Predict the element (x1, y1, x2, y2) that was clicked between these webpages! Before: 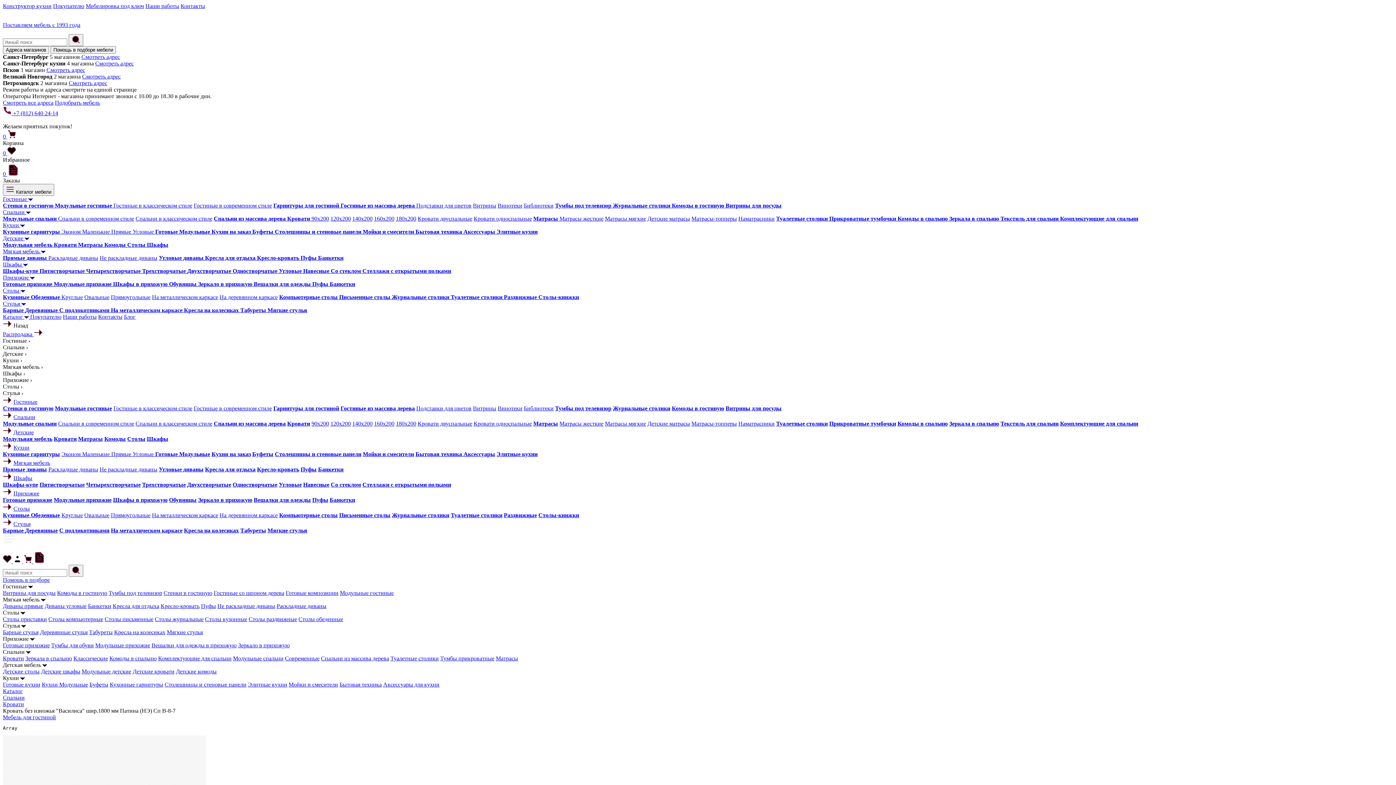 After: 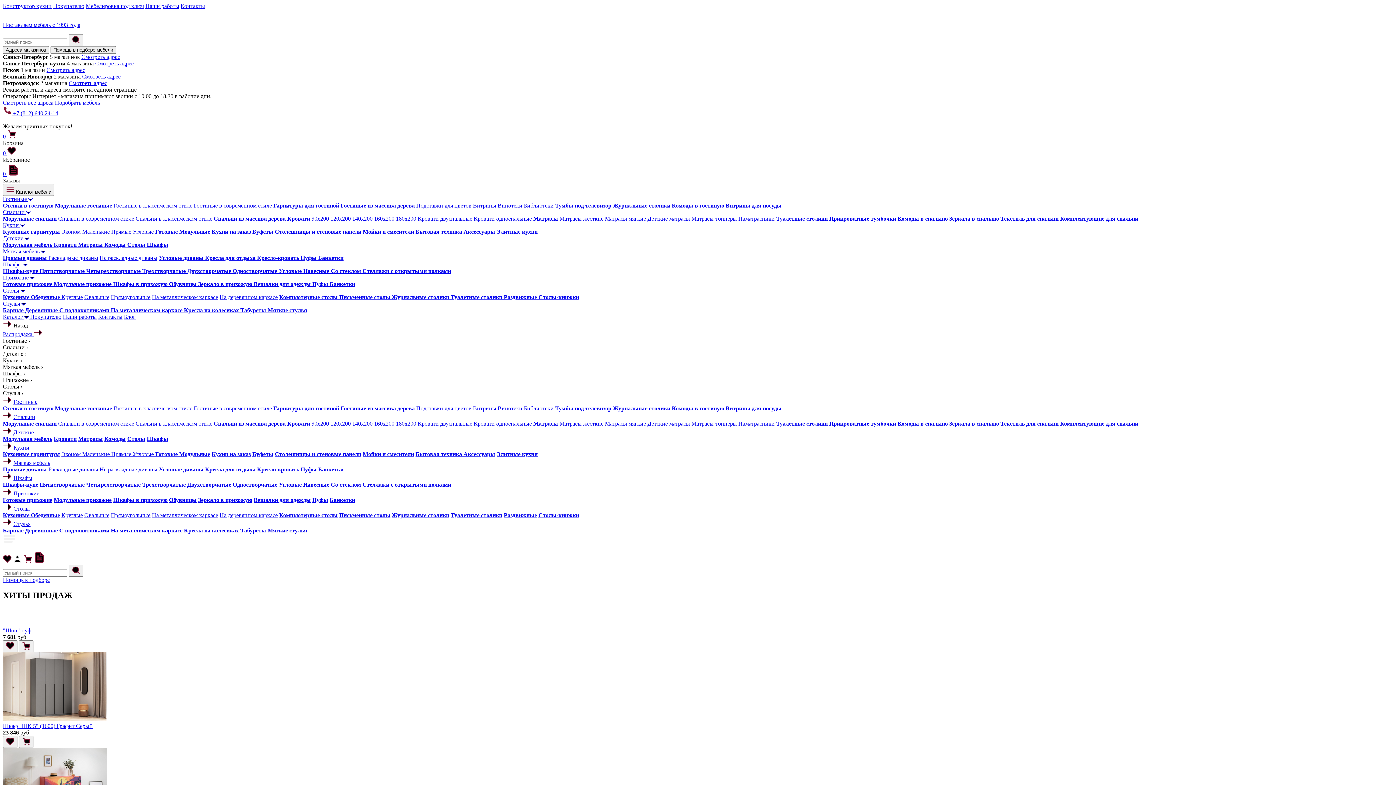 Action: bbox: (2, 21, 1393, 28) label: Поставляем мебель с 1993 года